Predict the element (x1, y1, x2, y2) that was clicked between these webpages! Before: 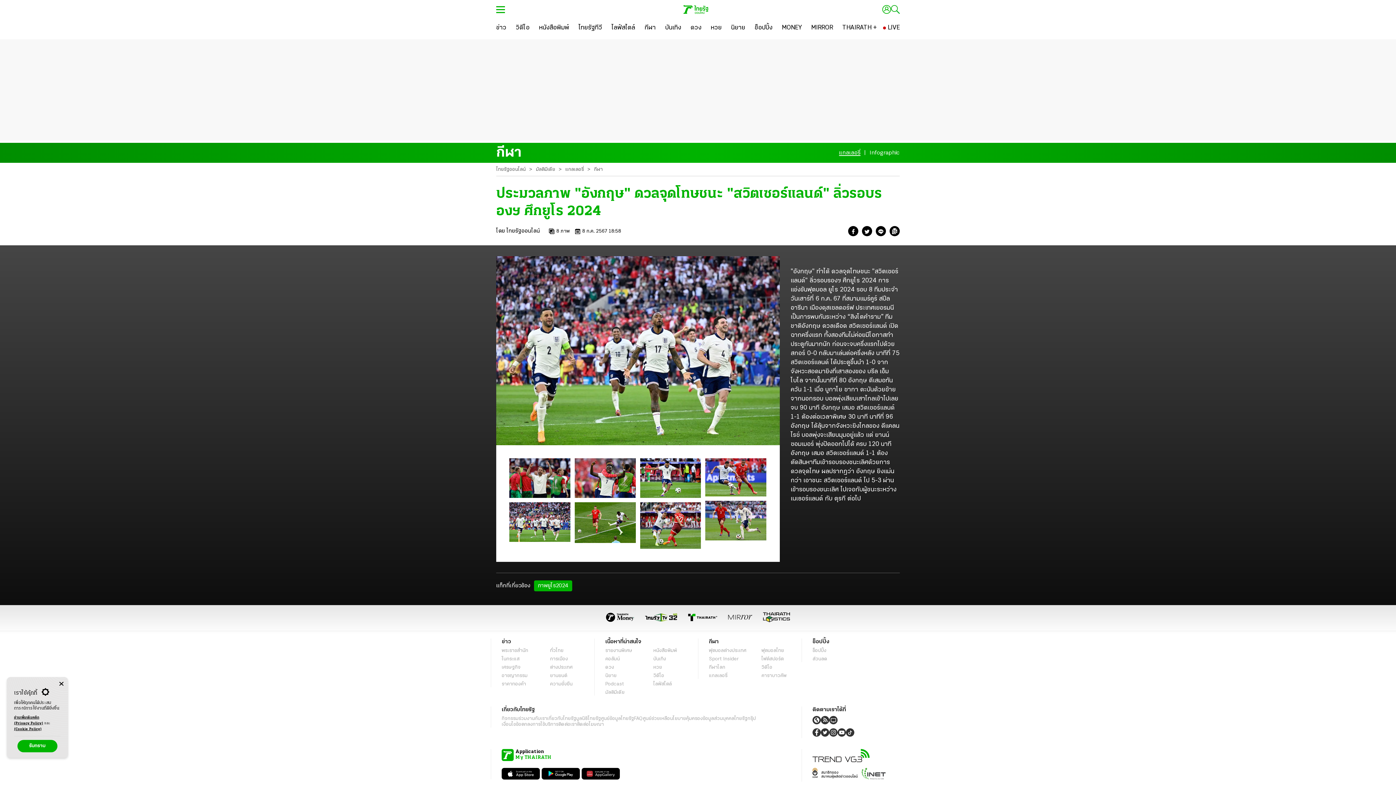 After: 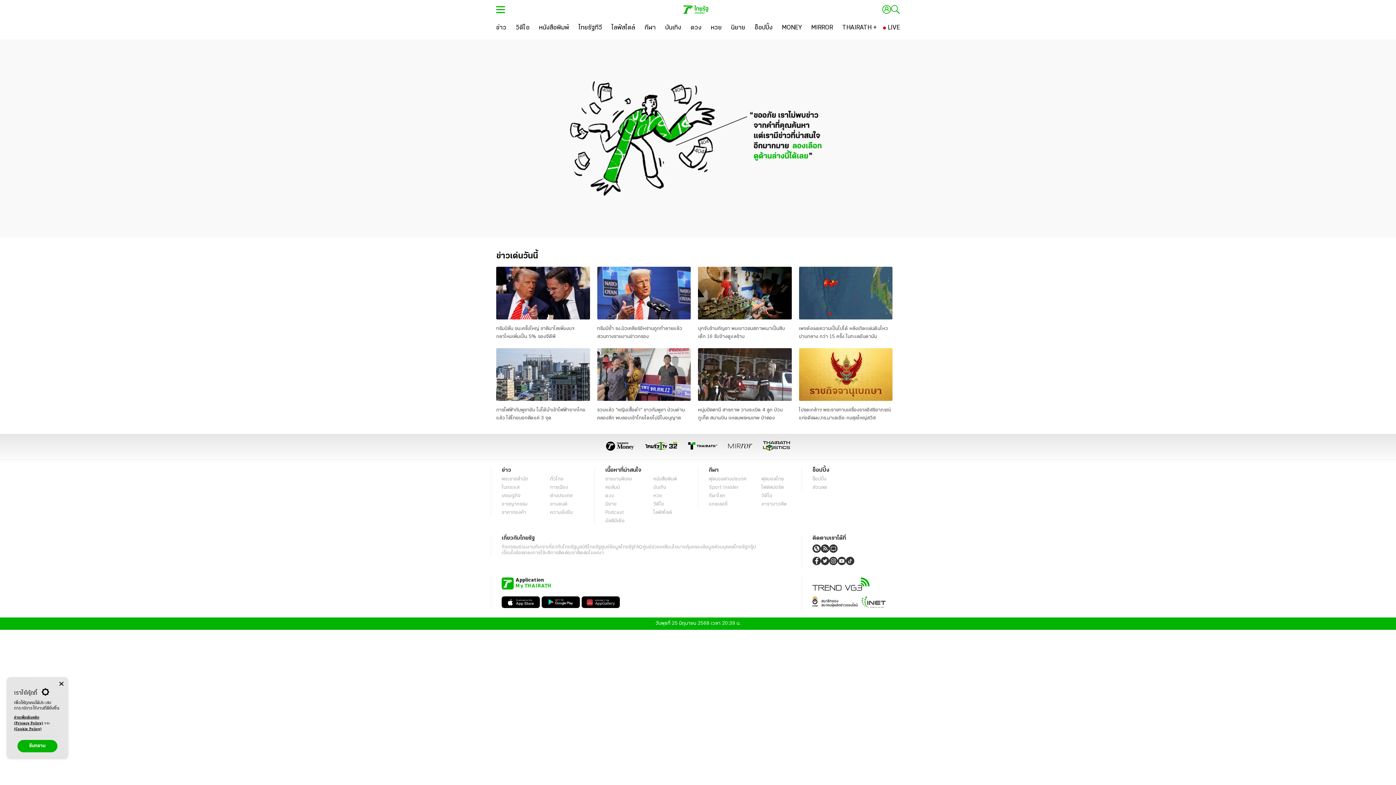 Action: label: ภาพยูโร2024 bbox: (534, 580, 572, 591)